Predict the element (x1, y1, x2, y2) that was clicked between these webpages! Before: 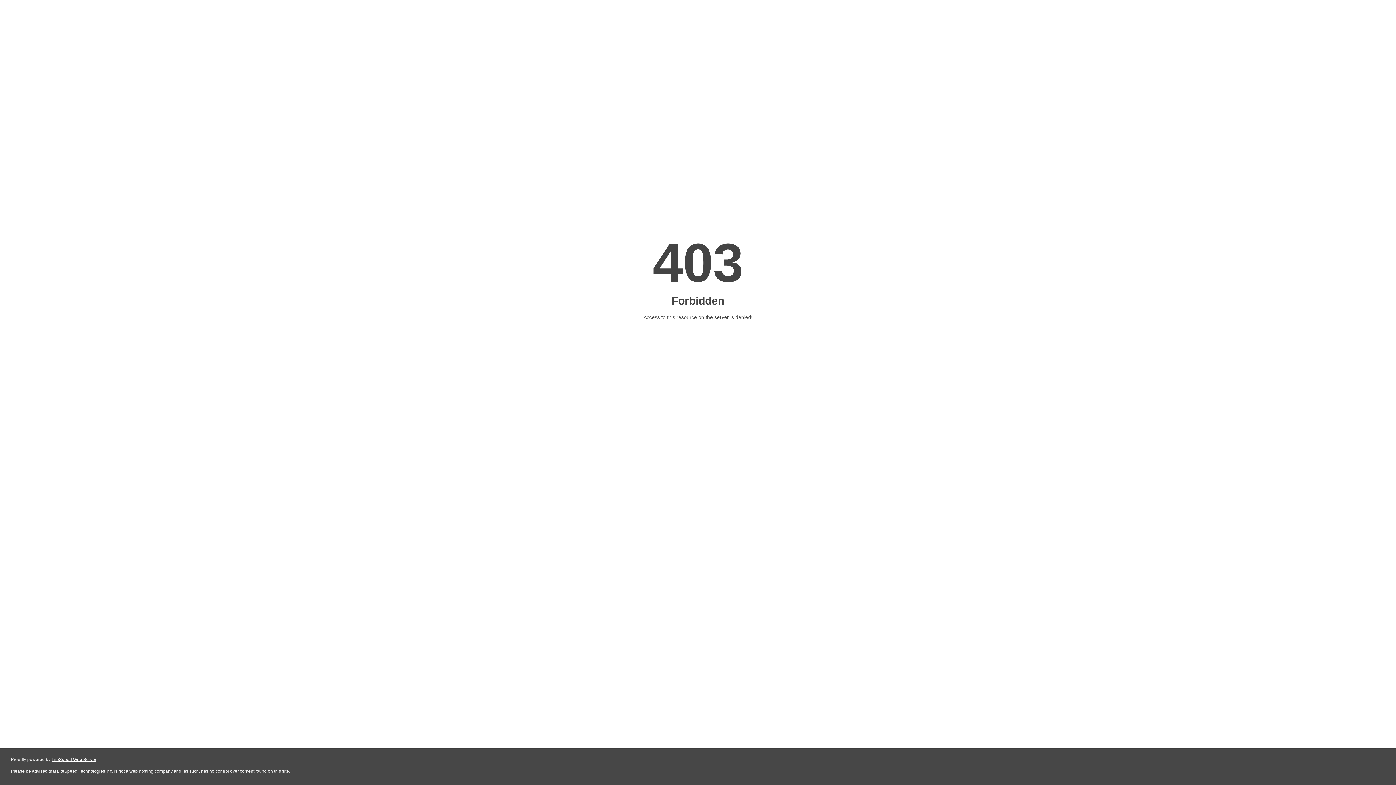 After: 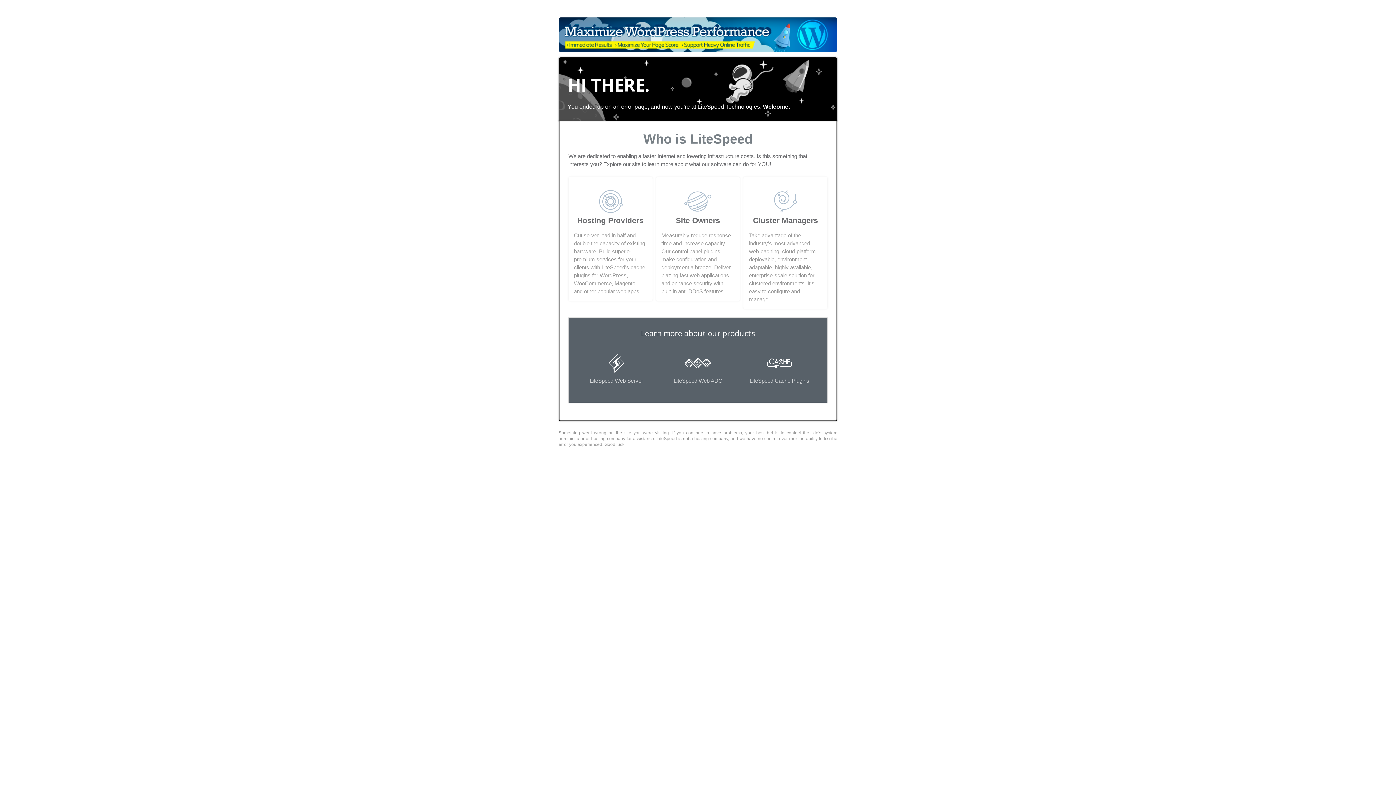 Action: label: LiteSpeed Web Server bbox: (51, 757, 96, 762)